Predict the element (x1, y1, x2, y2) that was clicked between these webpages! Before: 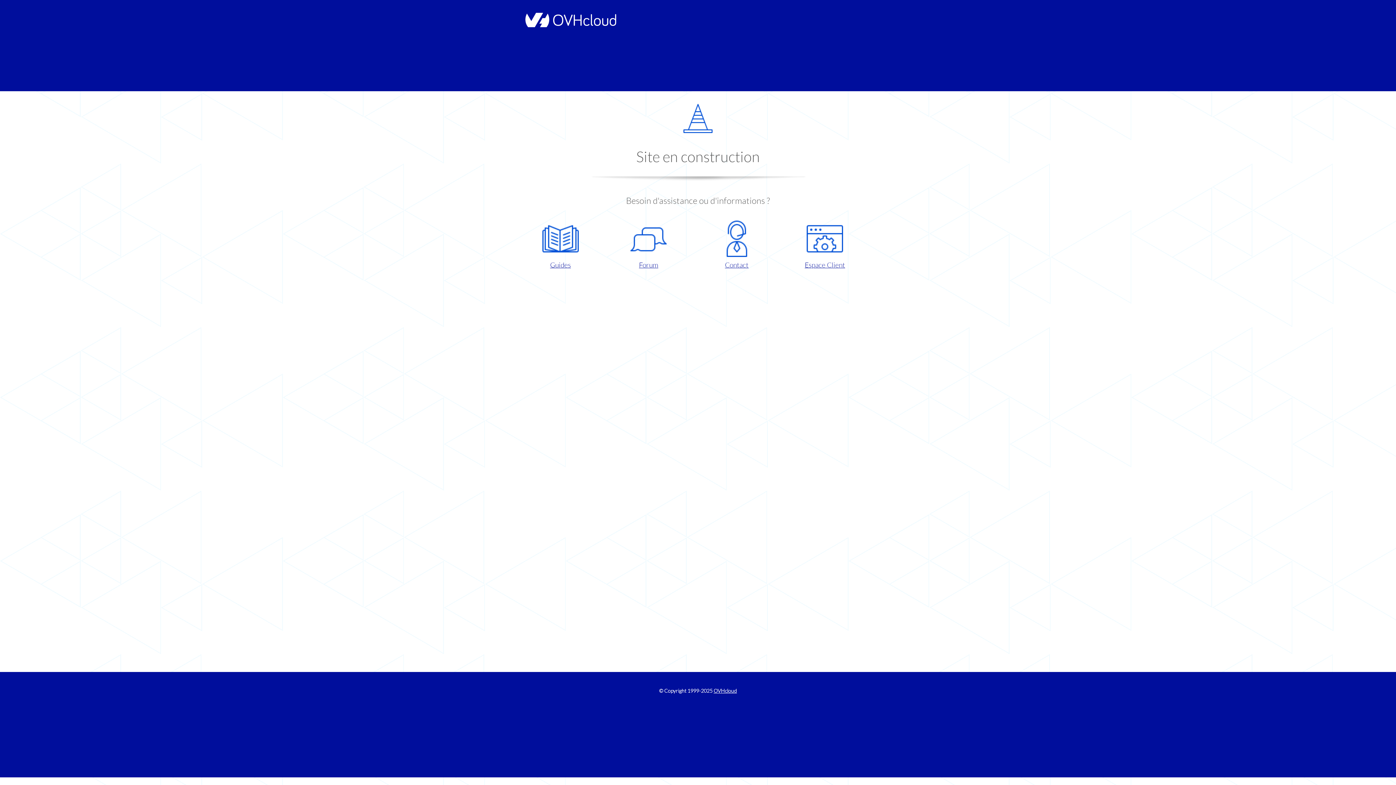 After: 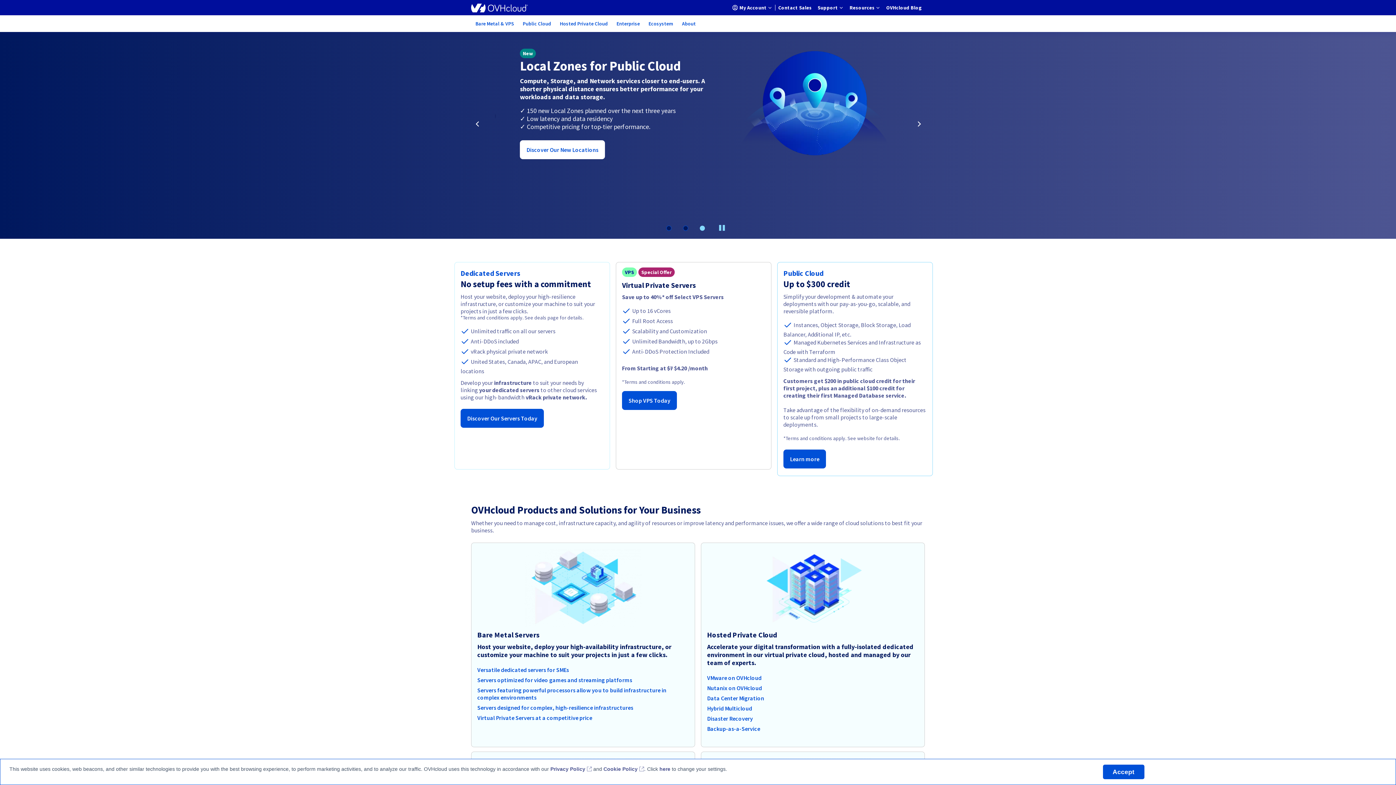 Action: bbox: (521, 22, 616, 28)